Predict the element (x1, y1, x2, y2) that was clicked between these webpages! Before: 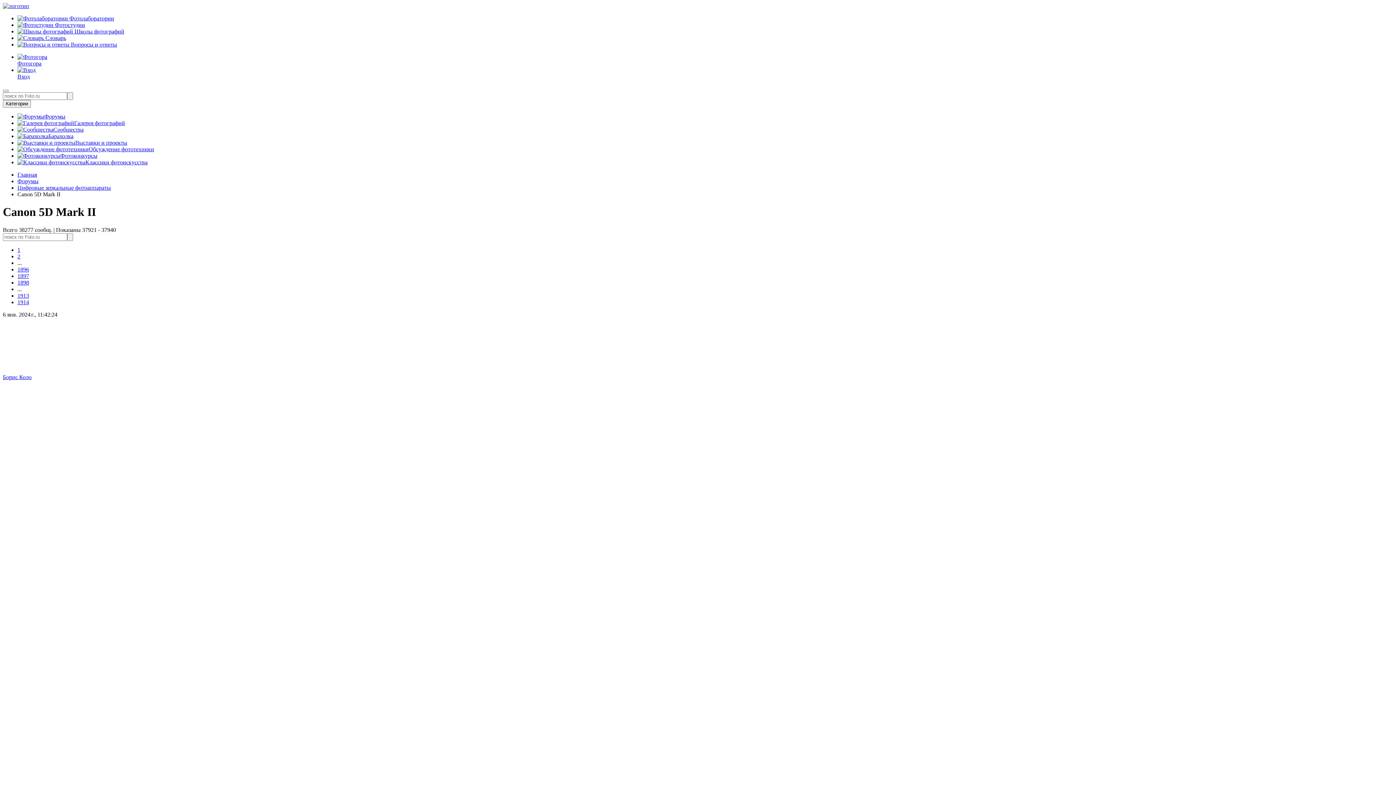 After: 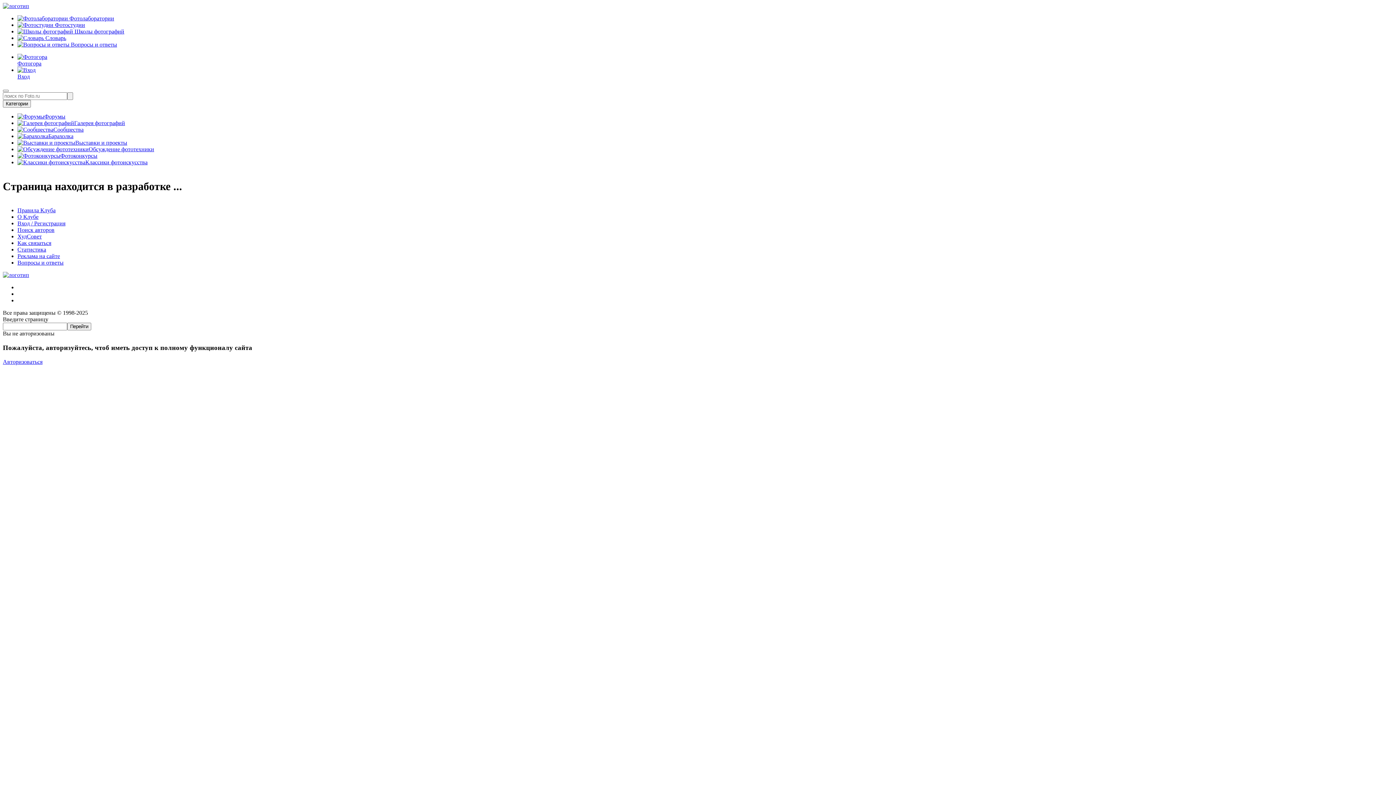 Action: bbox: (17, 21, 85, 28) label:  Фотостудии